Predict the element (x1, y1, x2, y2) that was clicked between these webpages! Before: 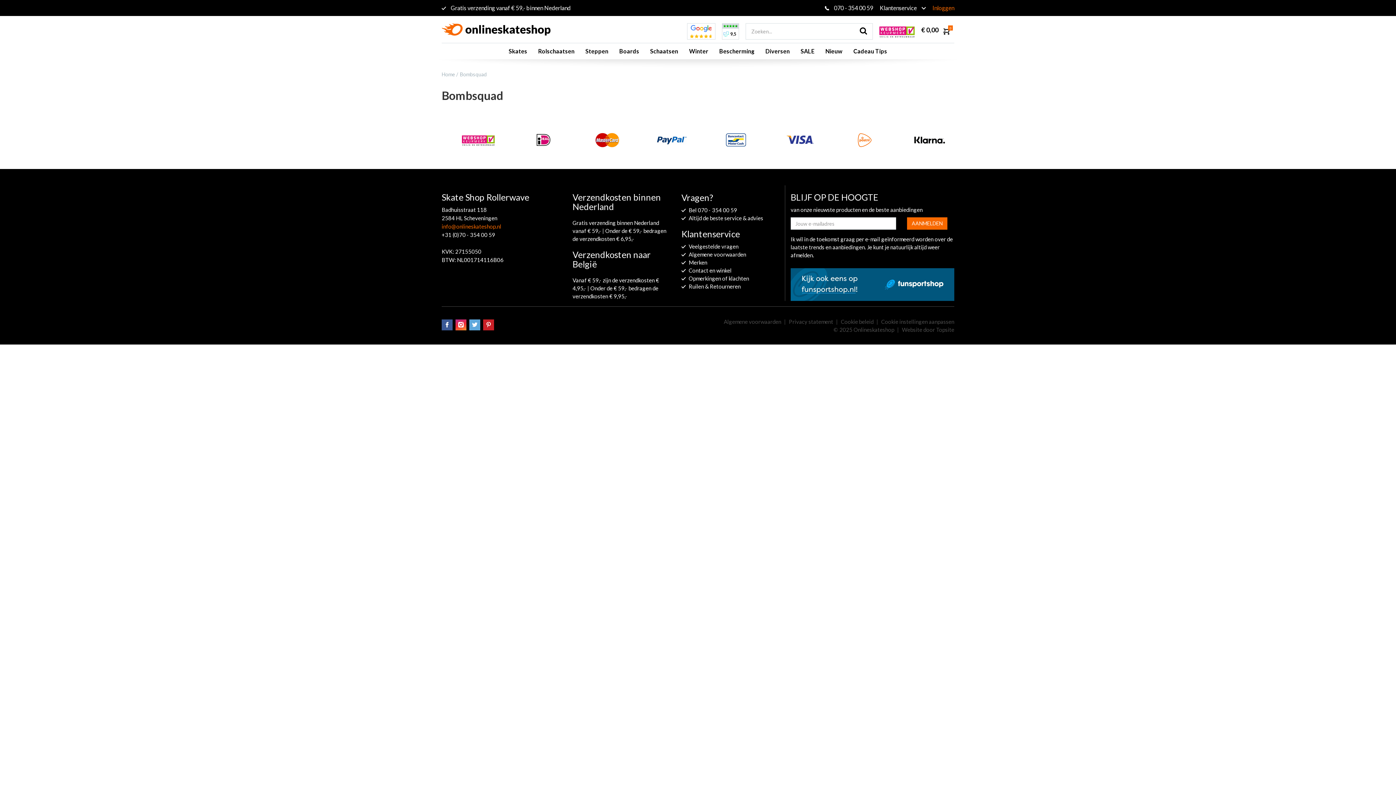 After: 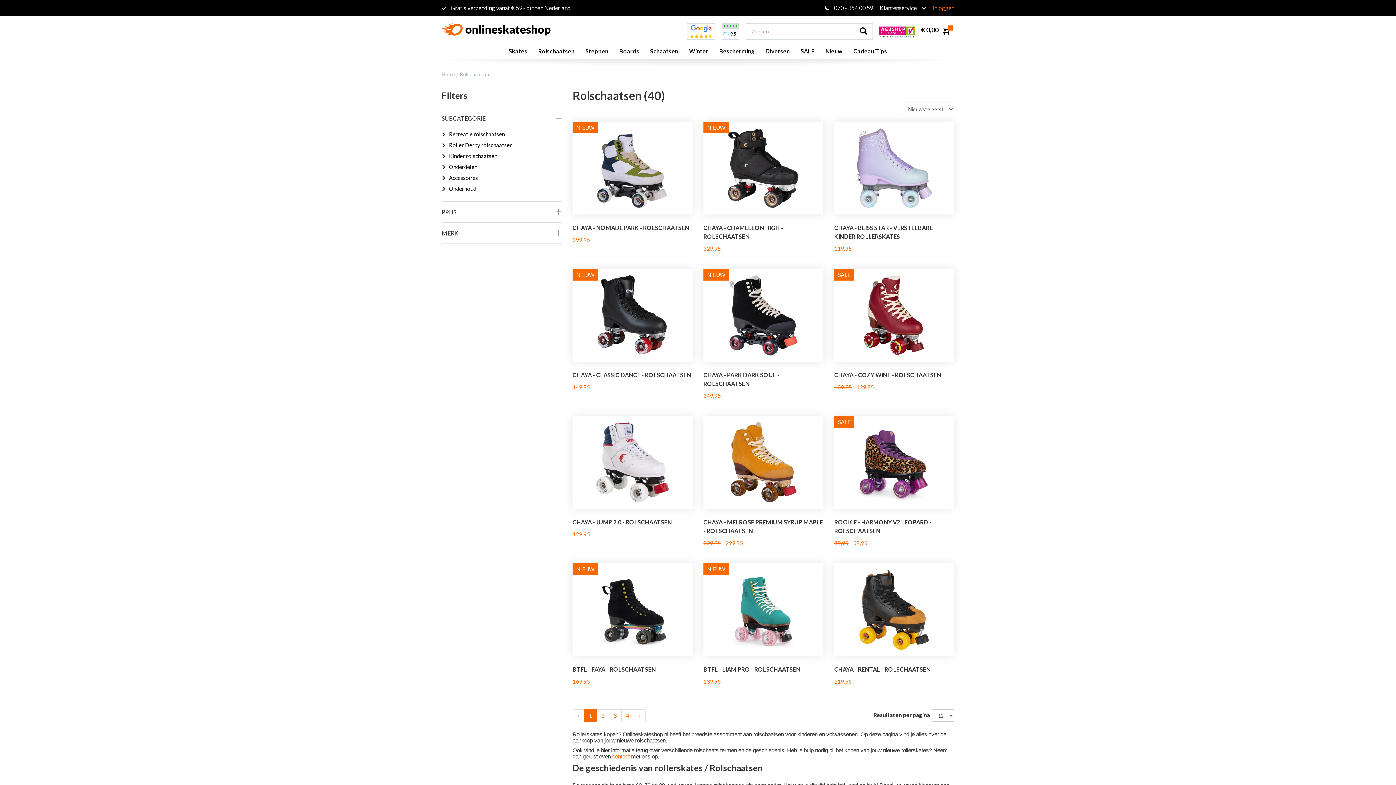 Action: bbox: (532, 43, 580, 59) label: Rolschaatsen